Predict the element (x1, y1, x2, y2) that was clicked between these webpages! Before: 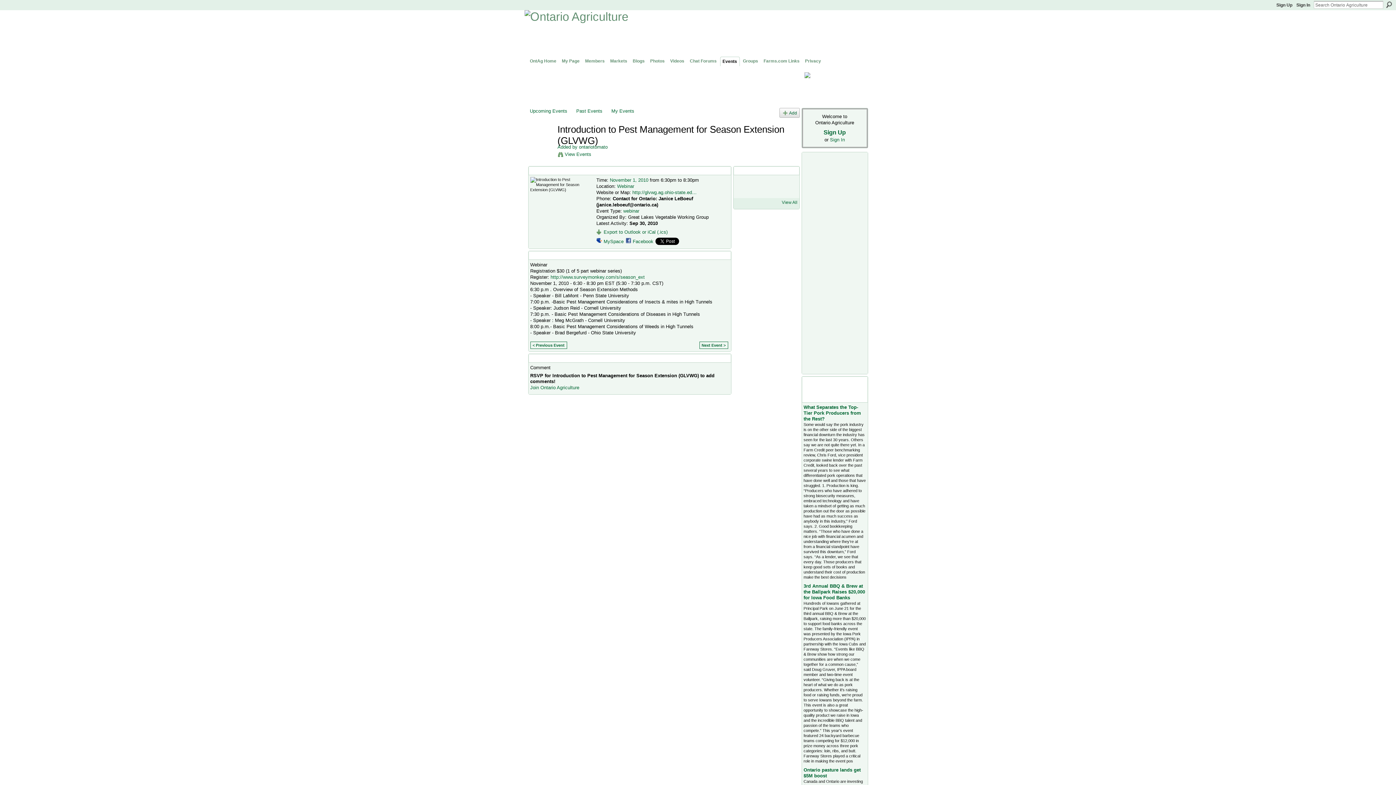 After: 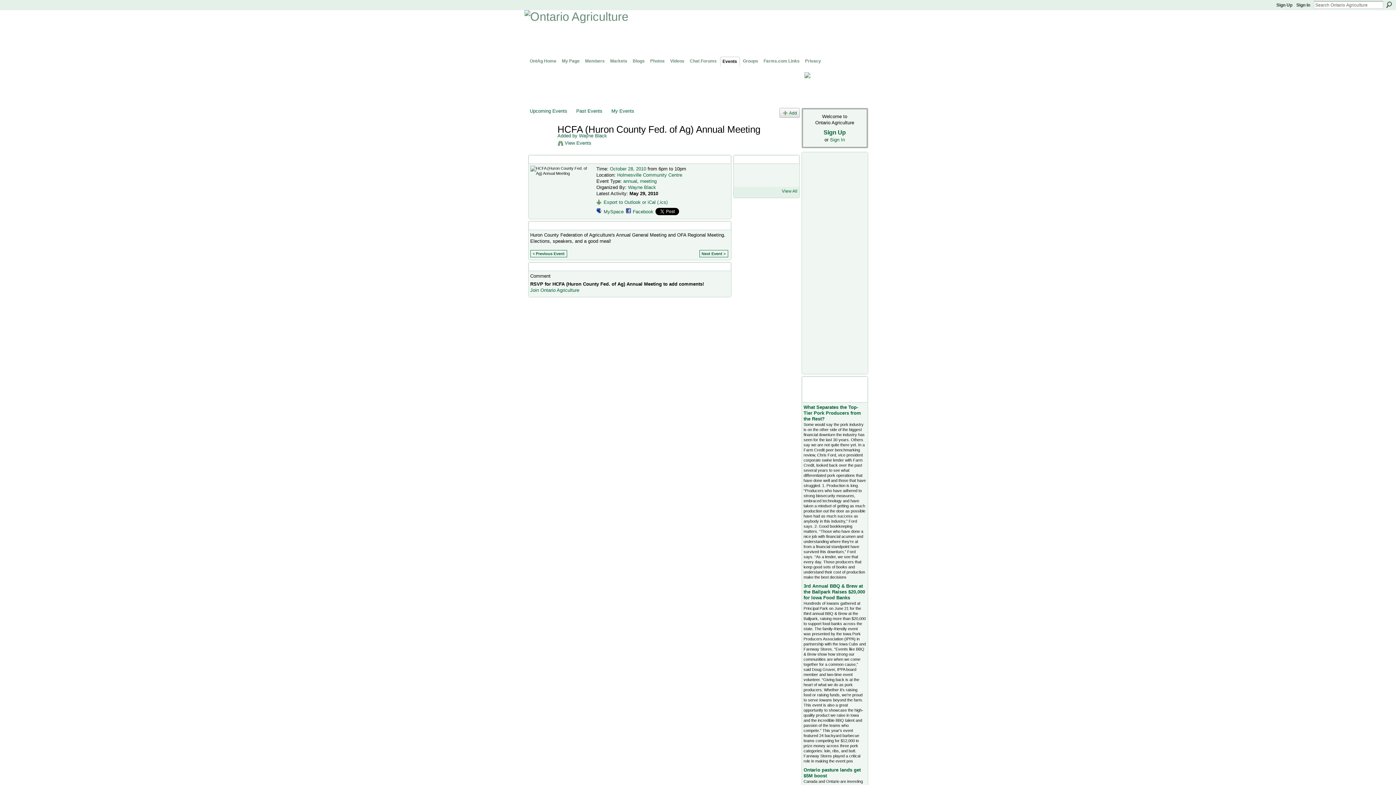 Action: label: < Previous Event bbox: (530, 341, 567, 349)